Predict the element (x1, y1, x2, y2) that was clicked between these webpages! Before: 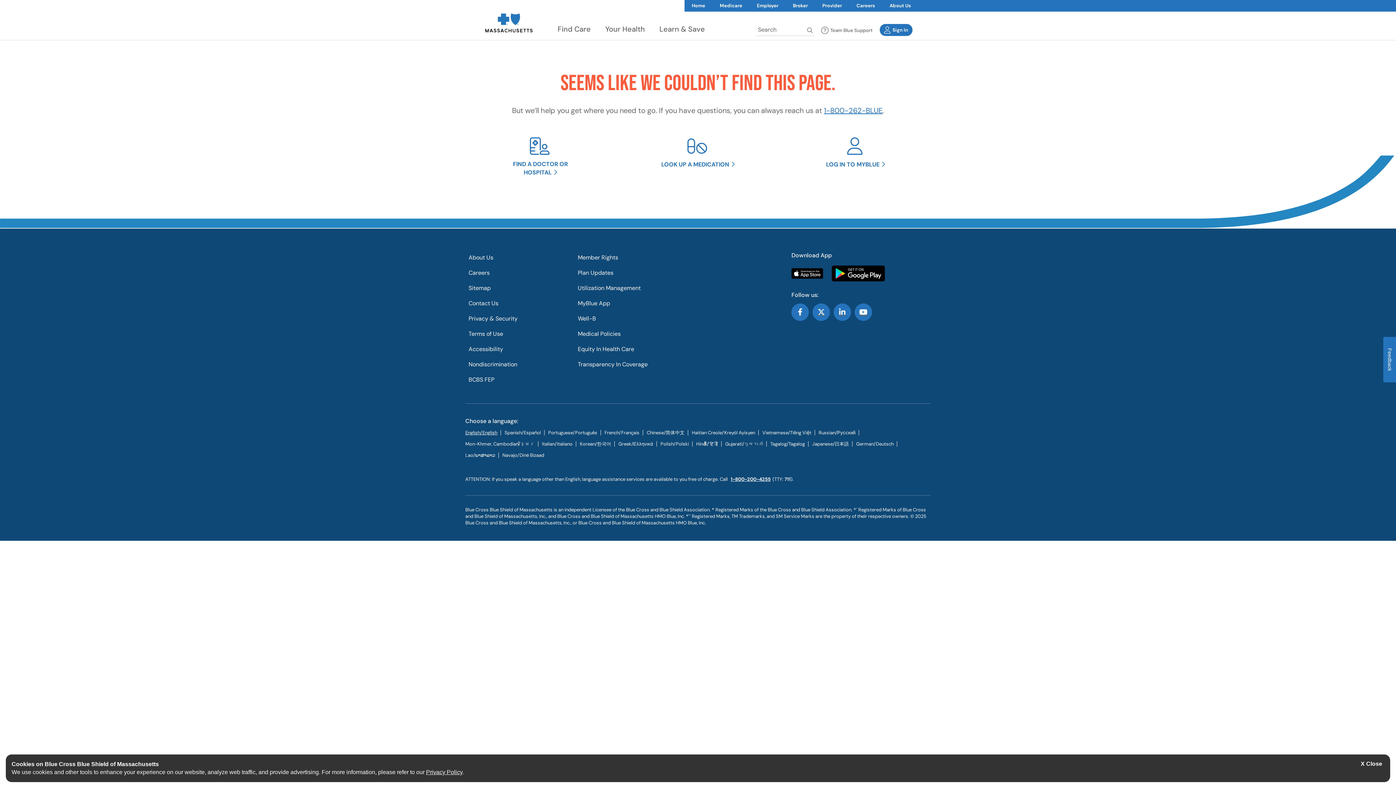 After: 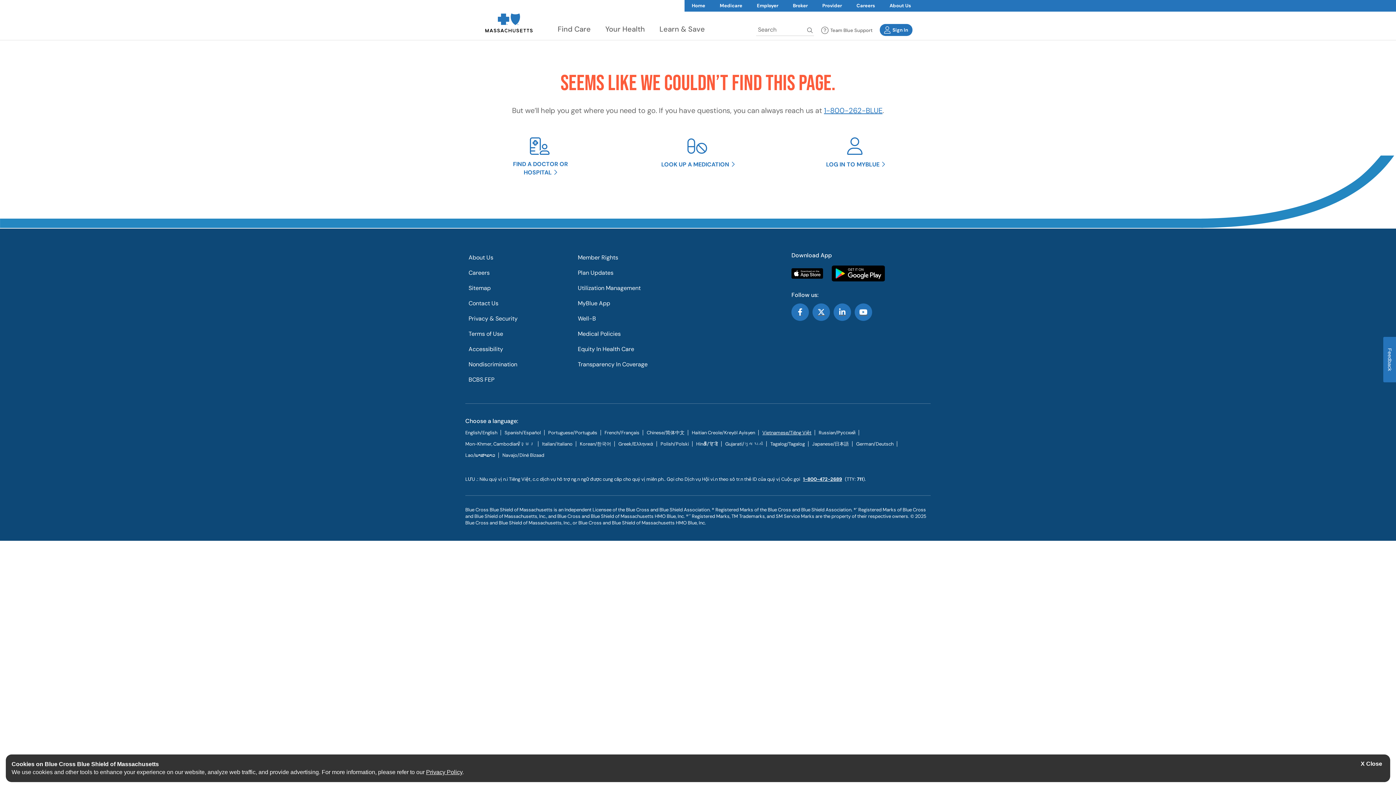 Action: label: Vietnamese/Tiếng Việt bbox: (762, 428, 811, 437)